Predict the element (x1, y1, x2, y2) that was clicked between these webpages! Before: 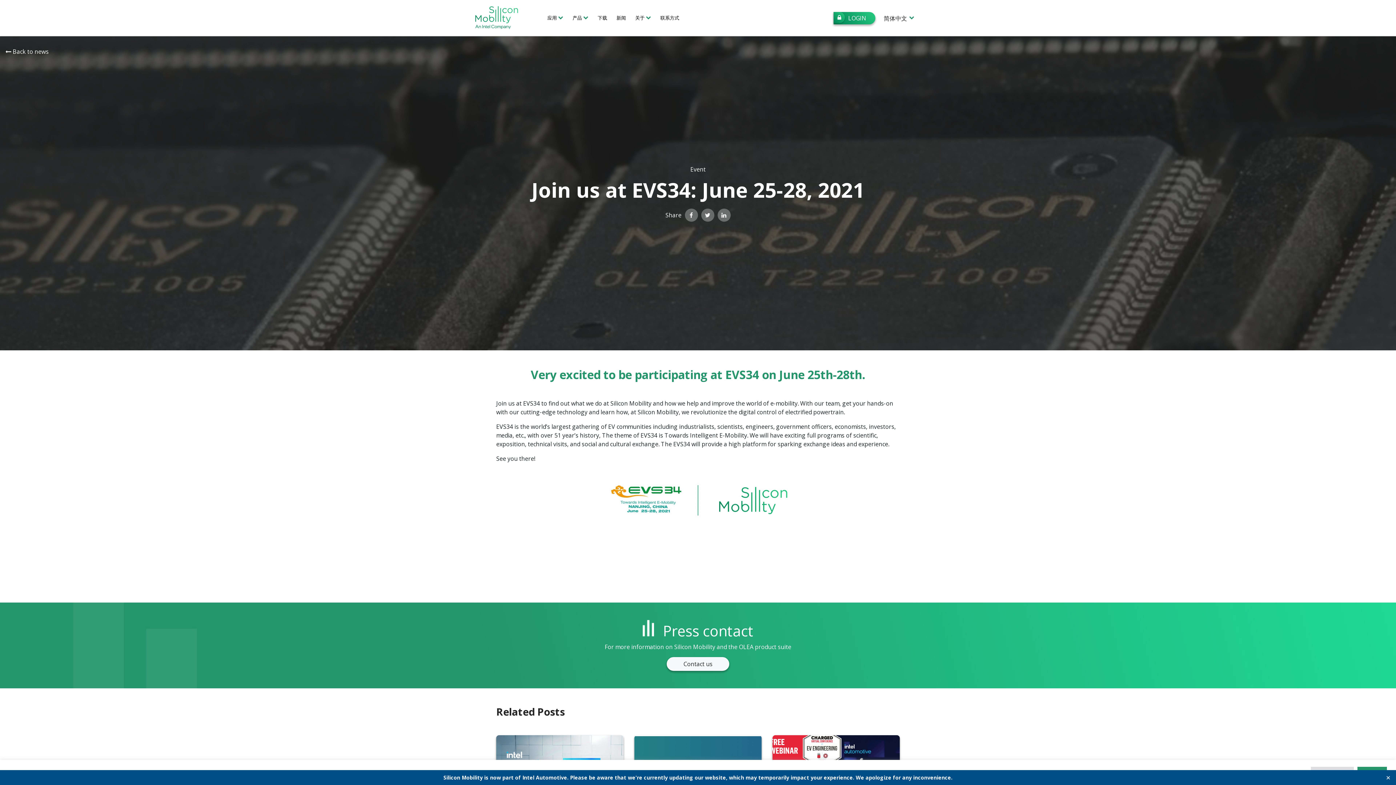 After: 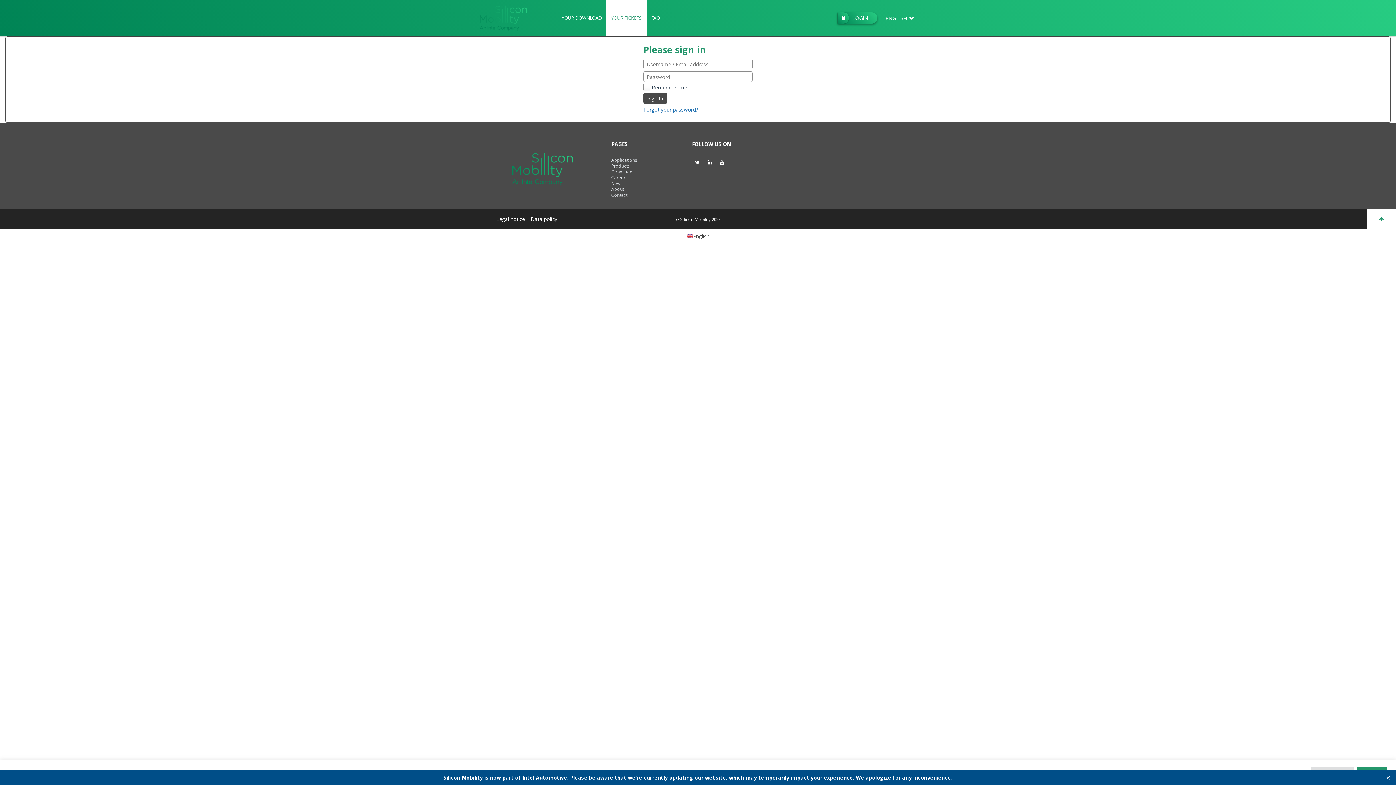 Action: bbox: (833, 11, 875, 24) label: LOGIN